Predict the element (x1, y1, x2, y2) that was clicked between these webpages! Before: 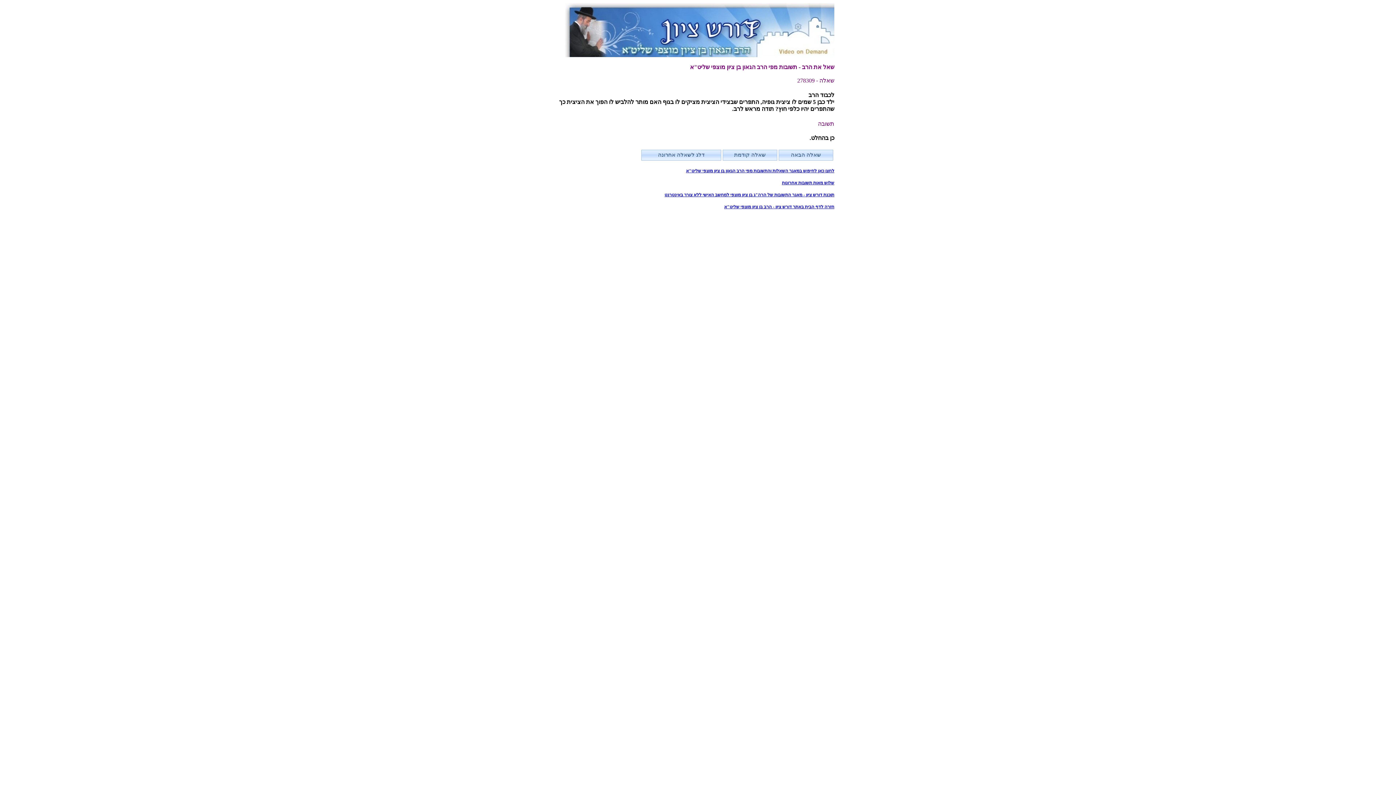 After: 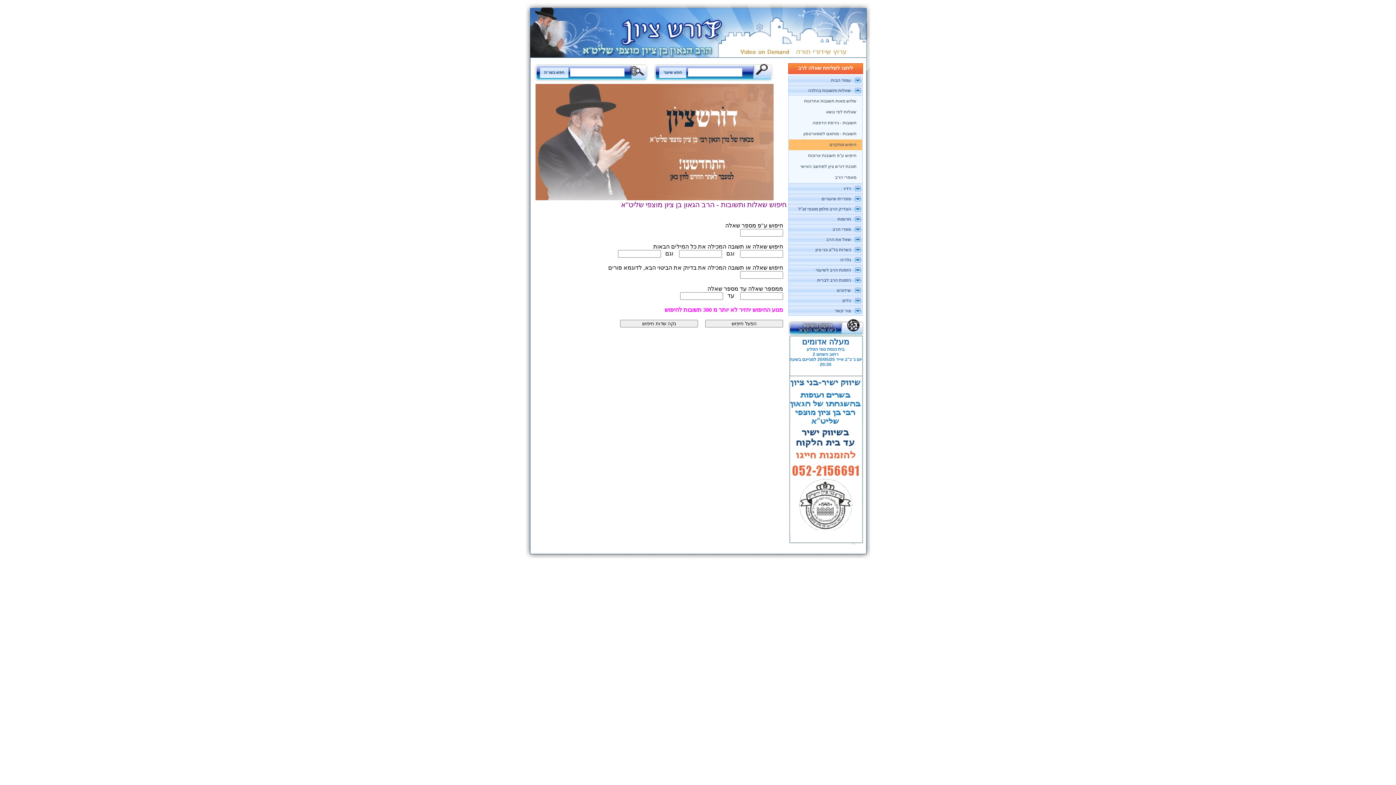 Action: bbox: (686, 168, 834, 173) label: לחצו כאן לחיפוש במאגר השאלות והתשובות מפי הרב הגאון בן ציון מוצפי שליט"א